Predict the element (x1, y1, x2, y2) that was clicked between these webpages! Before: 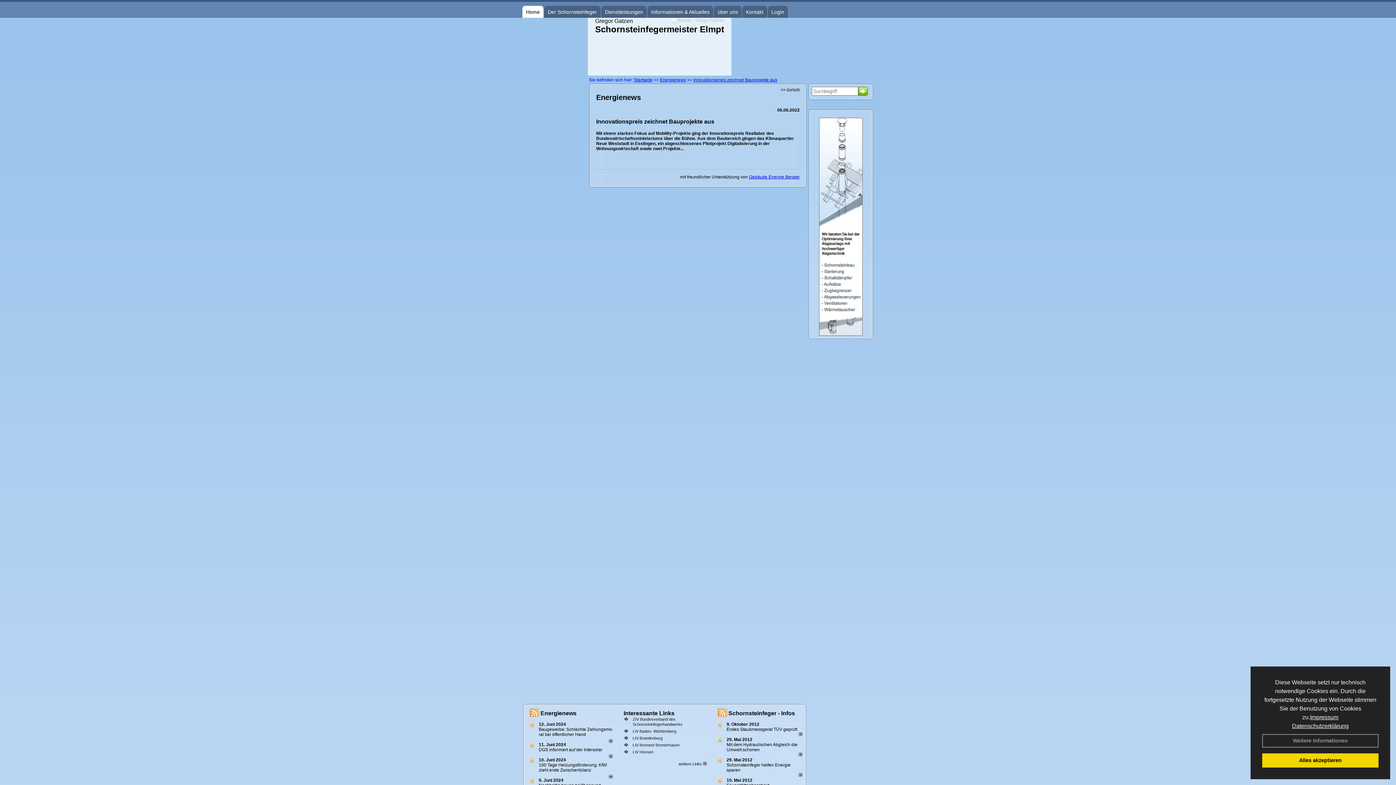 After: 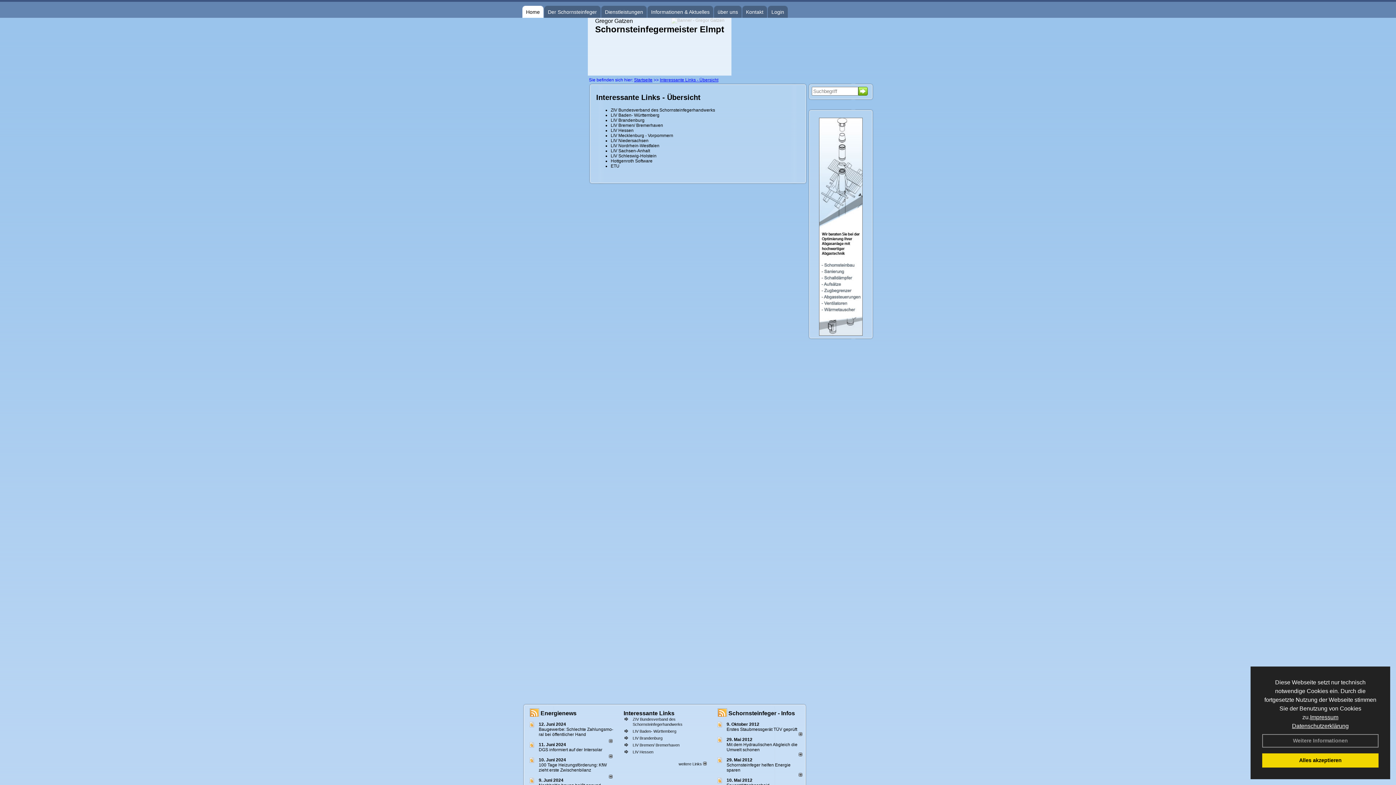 Action: label: weitere Links  bbox: (678, 762, 706, 766)